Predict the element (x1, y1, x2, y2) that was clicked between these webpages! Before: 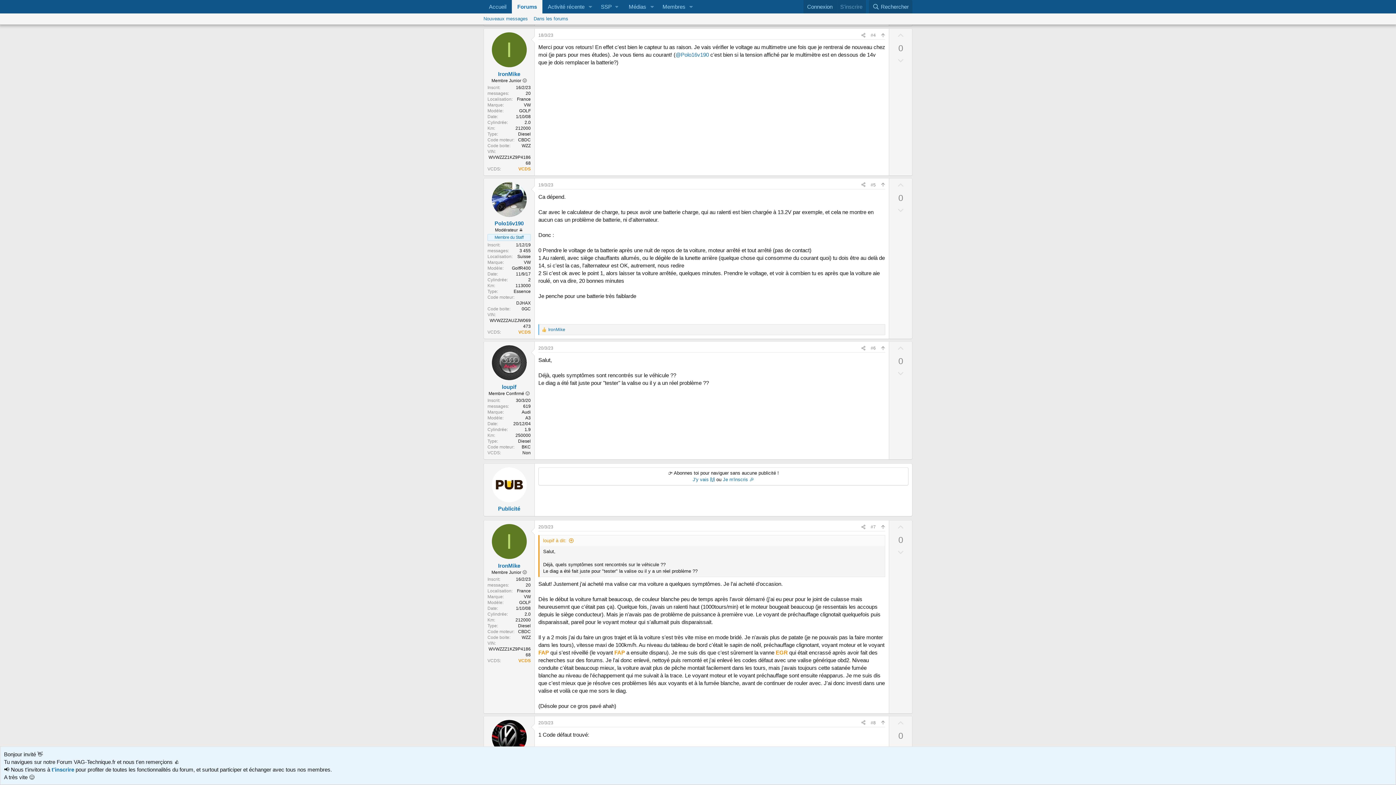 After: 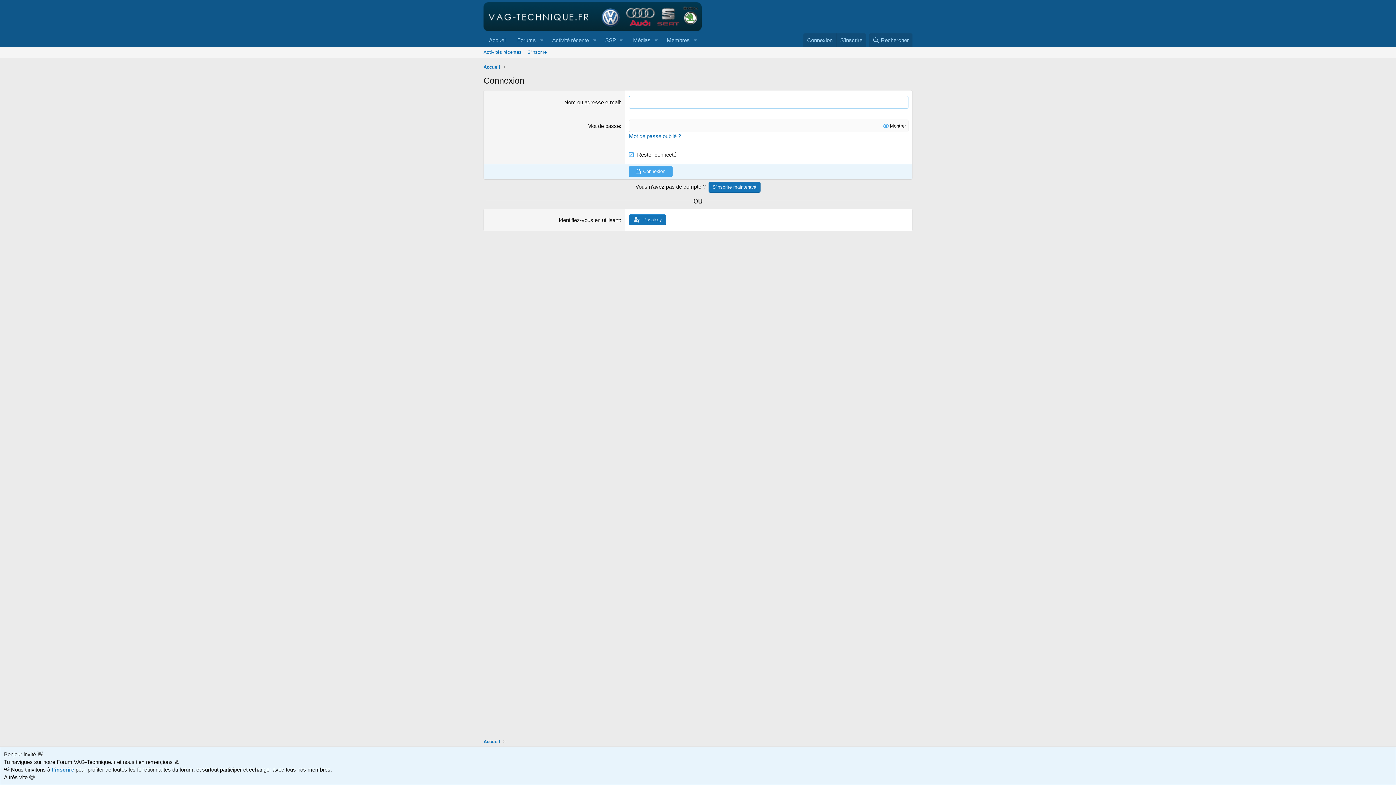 Action: label: Connexion bbox: (803, 0, 836, 13)